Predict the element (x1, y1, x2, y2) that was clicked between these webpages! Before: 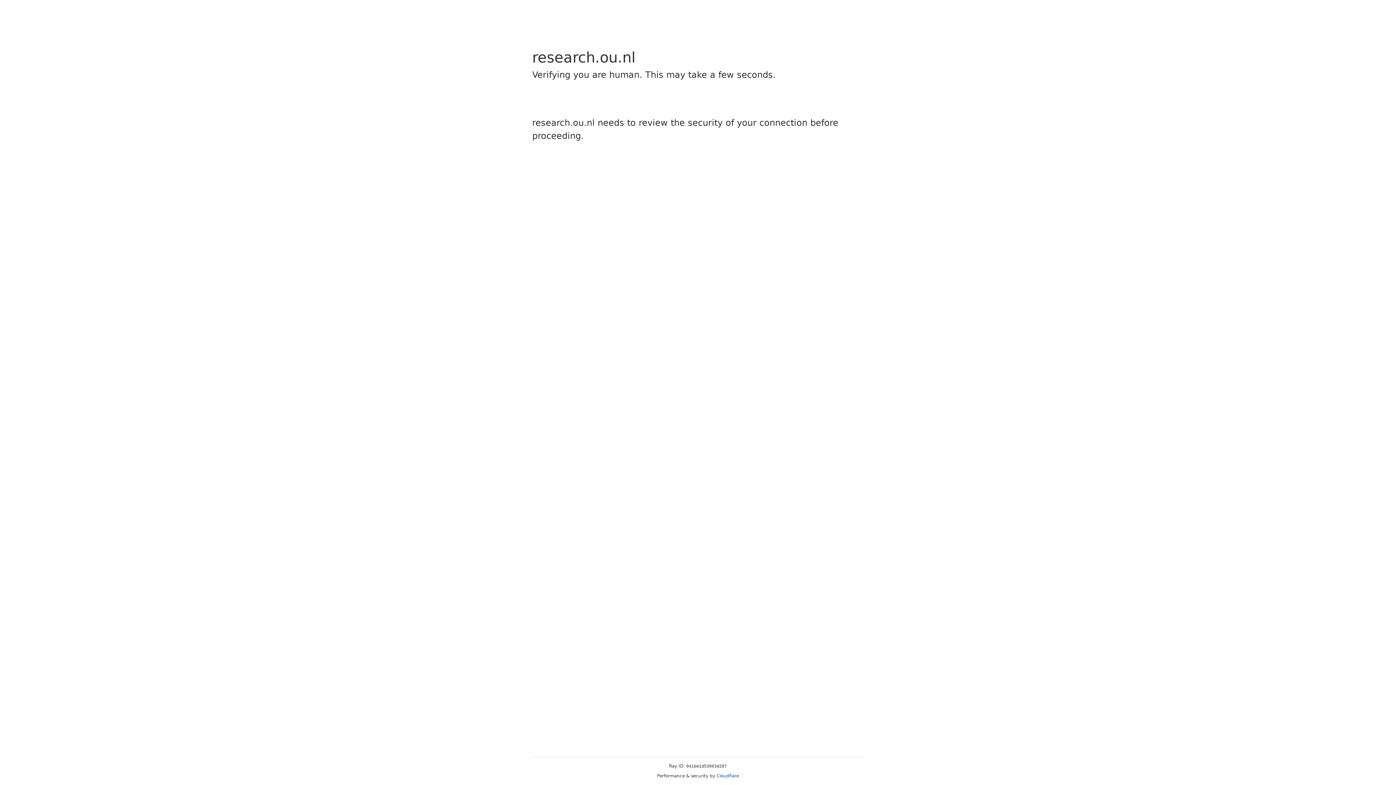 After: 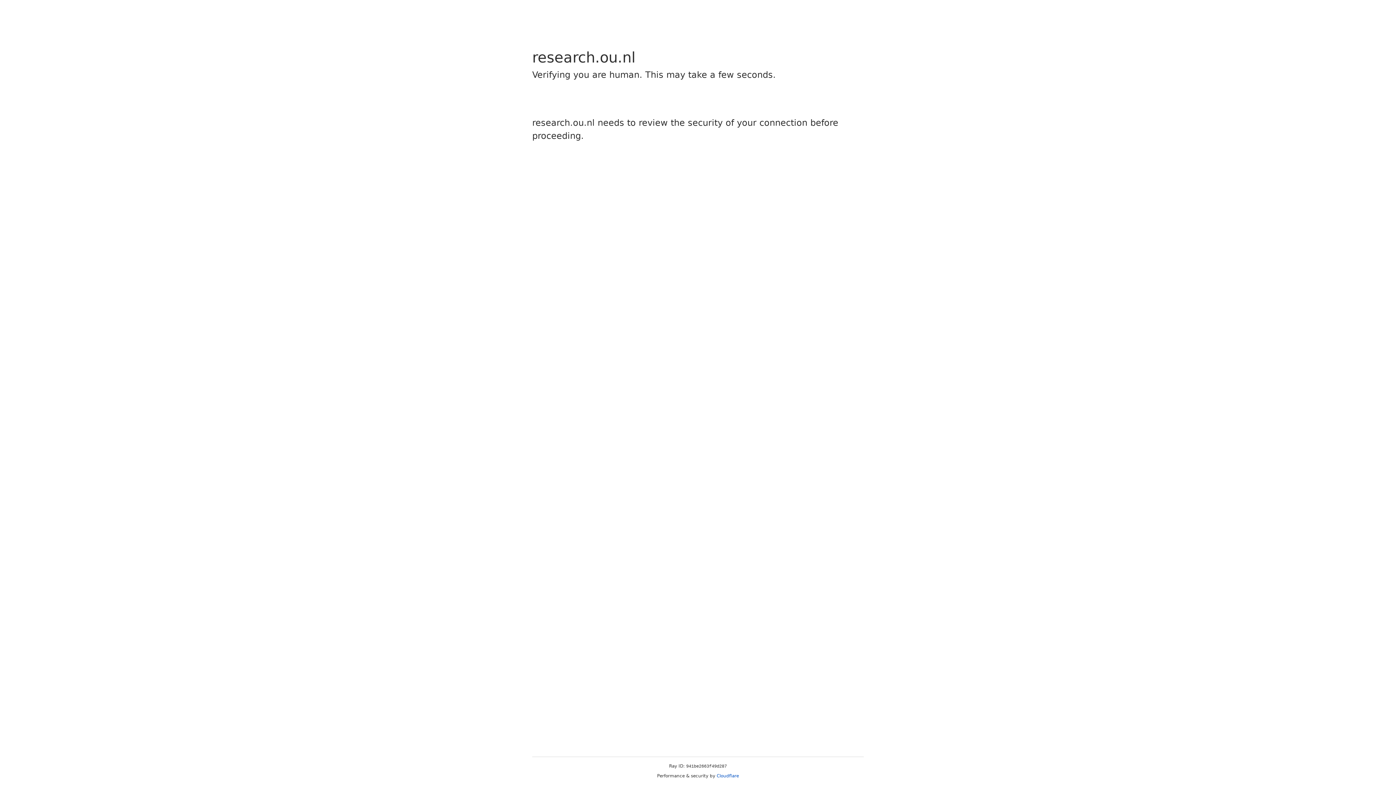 Action: label: Cloudflare bbox: (716, 773, 739, 778)